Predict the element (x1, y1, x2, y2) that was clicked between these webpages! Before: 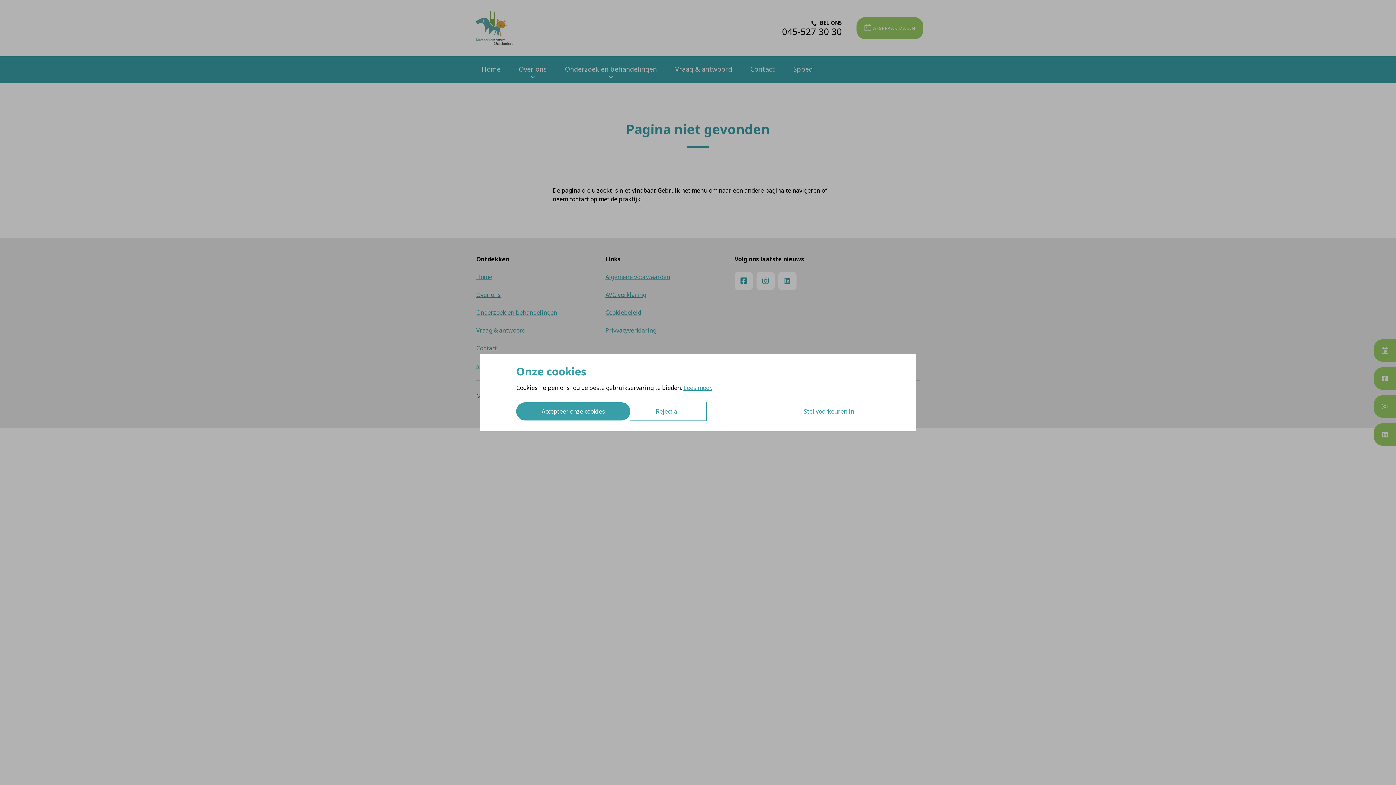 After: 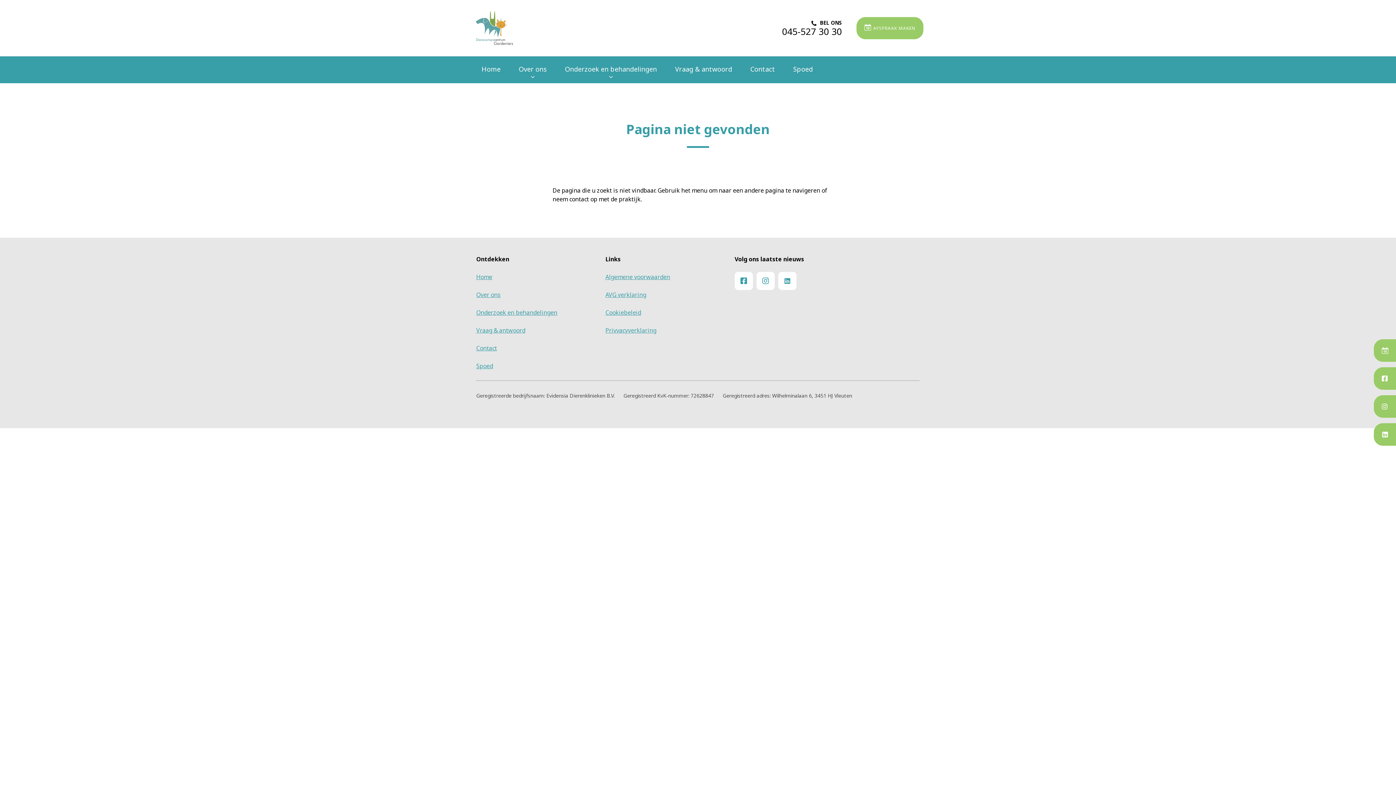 Action: label: Reject all bbox: (630, 402, 706, 420)